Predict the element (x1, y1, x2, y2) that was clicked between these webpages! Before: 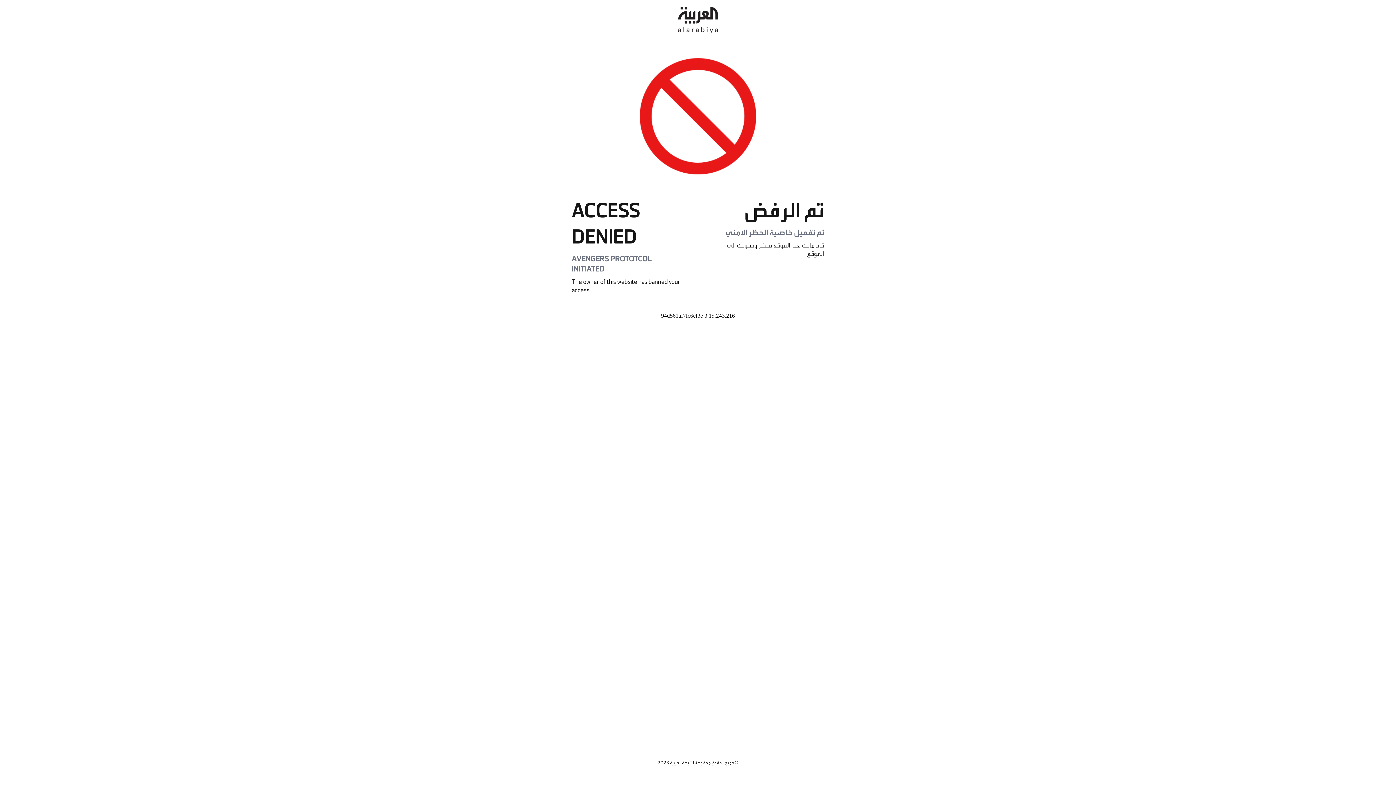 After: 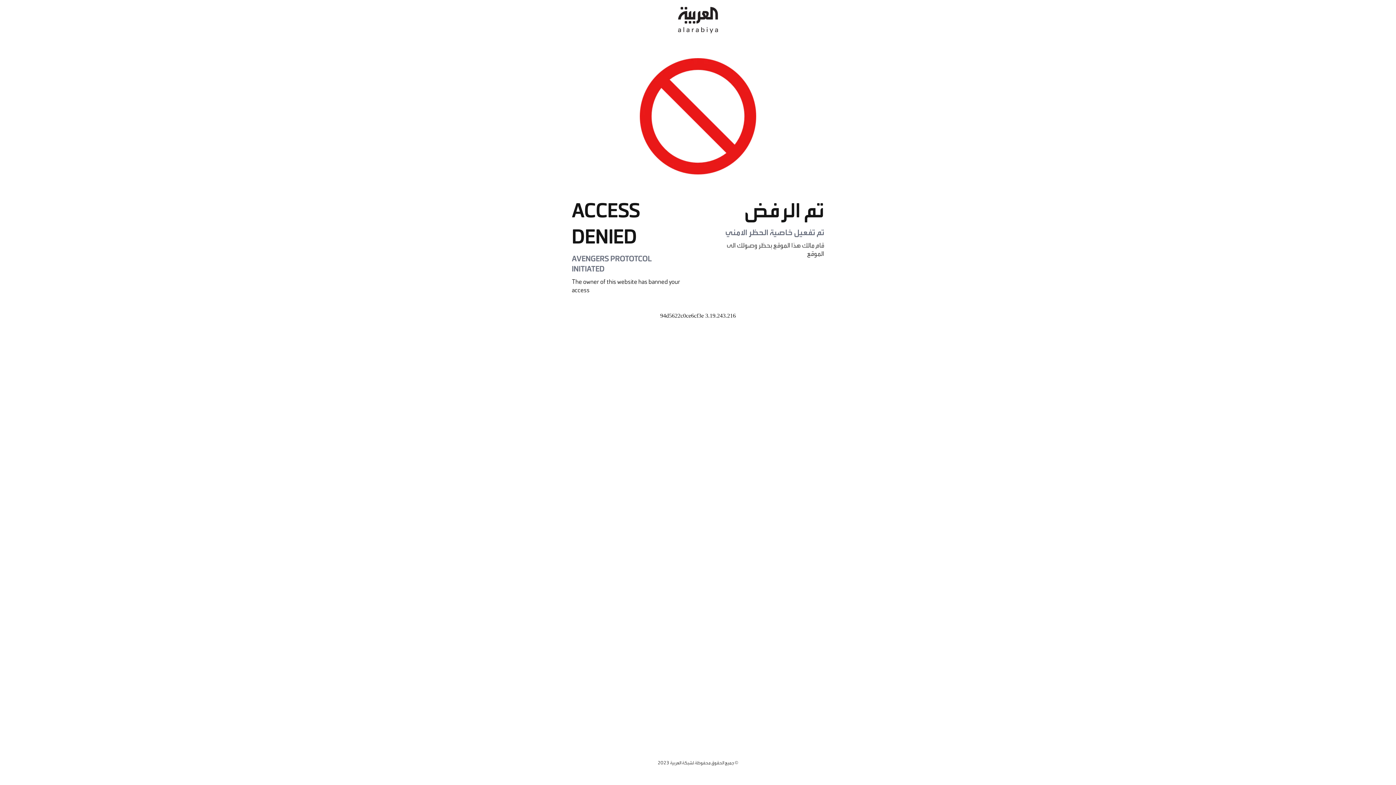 Action: bbox: (678, 0, 718, 40)